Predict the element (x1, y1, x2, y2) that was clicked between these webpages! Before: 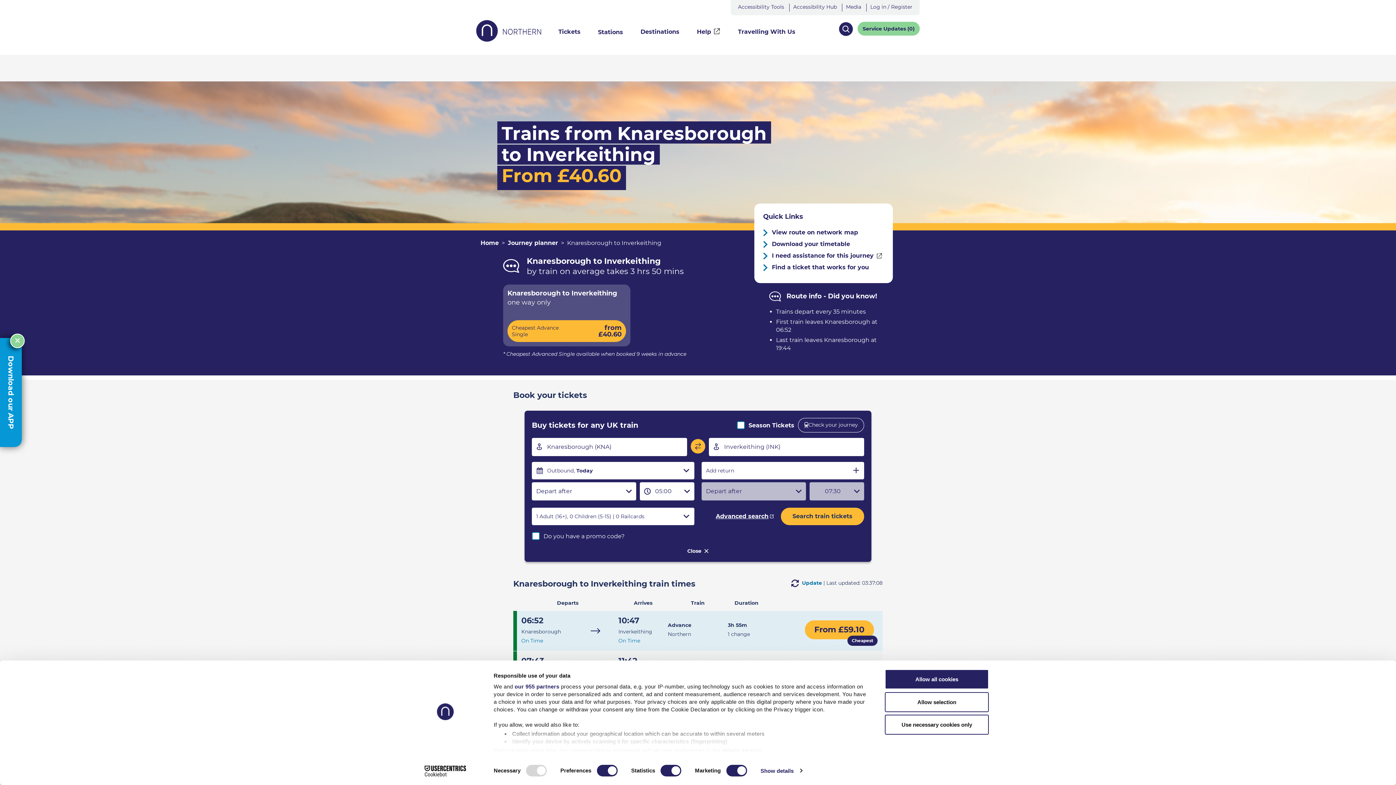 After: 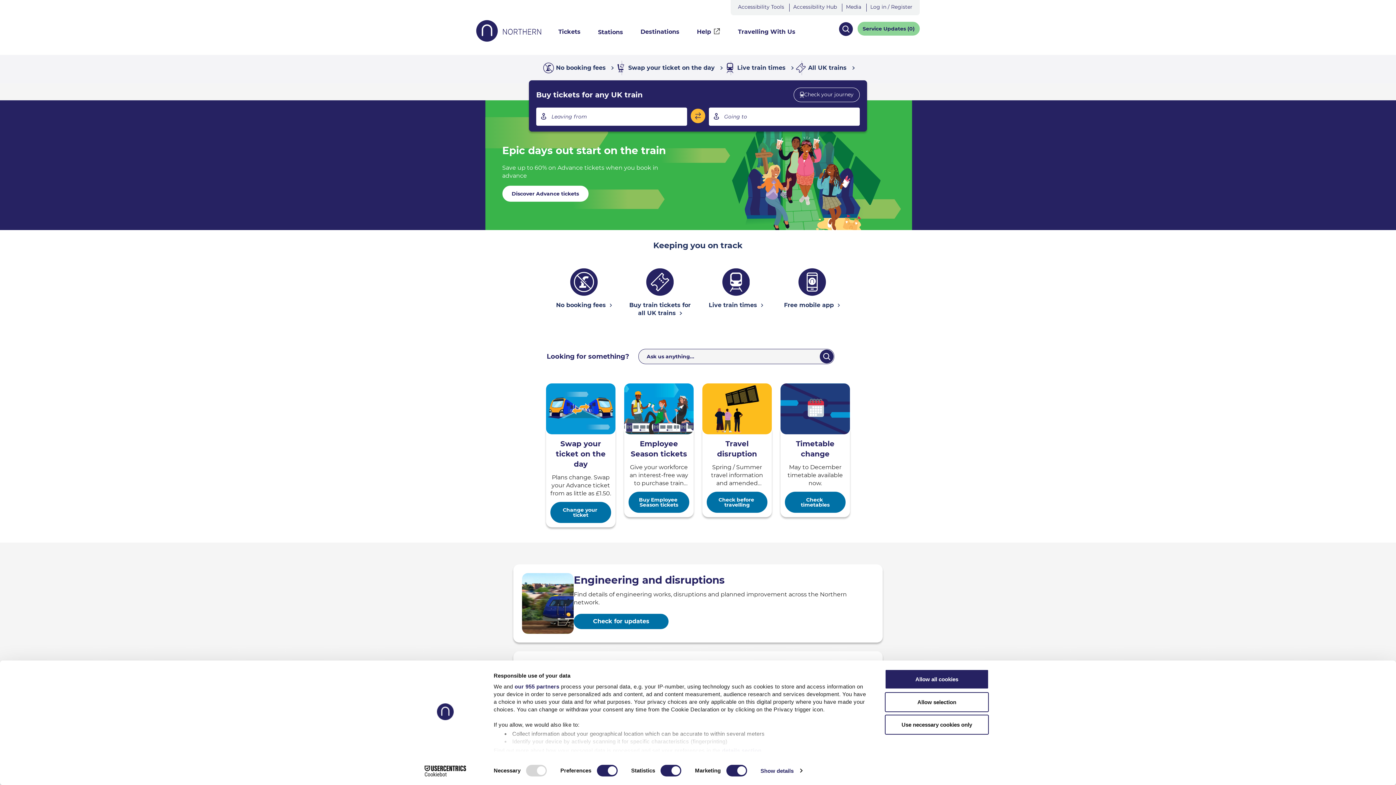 Action: label: Home bbox: (480, 239, 498, 247)